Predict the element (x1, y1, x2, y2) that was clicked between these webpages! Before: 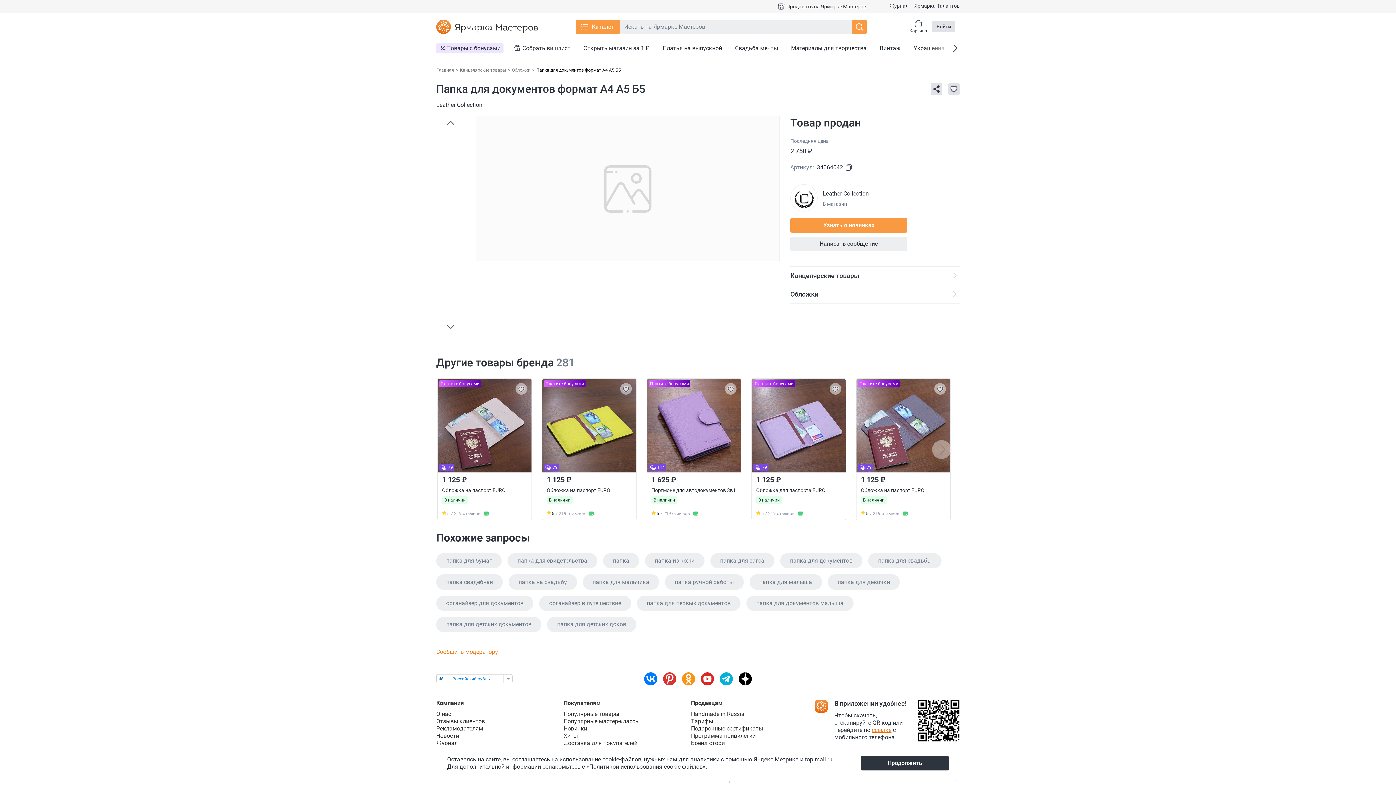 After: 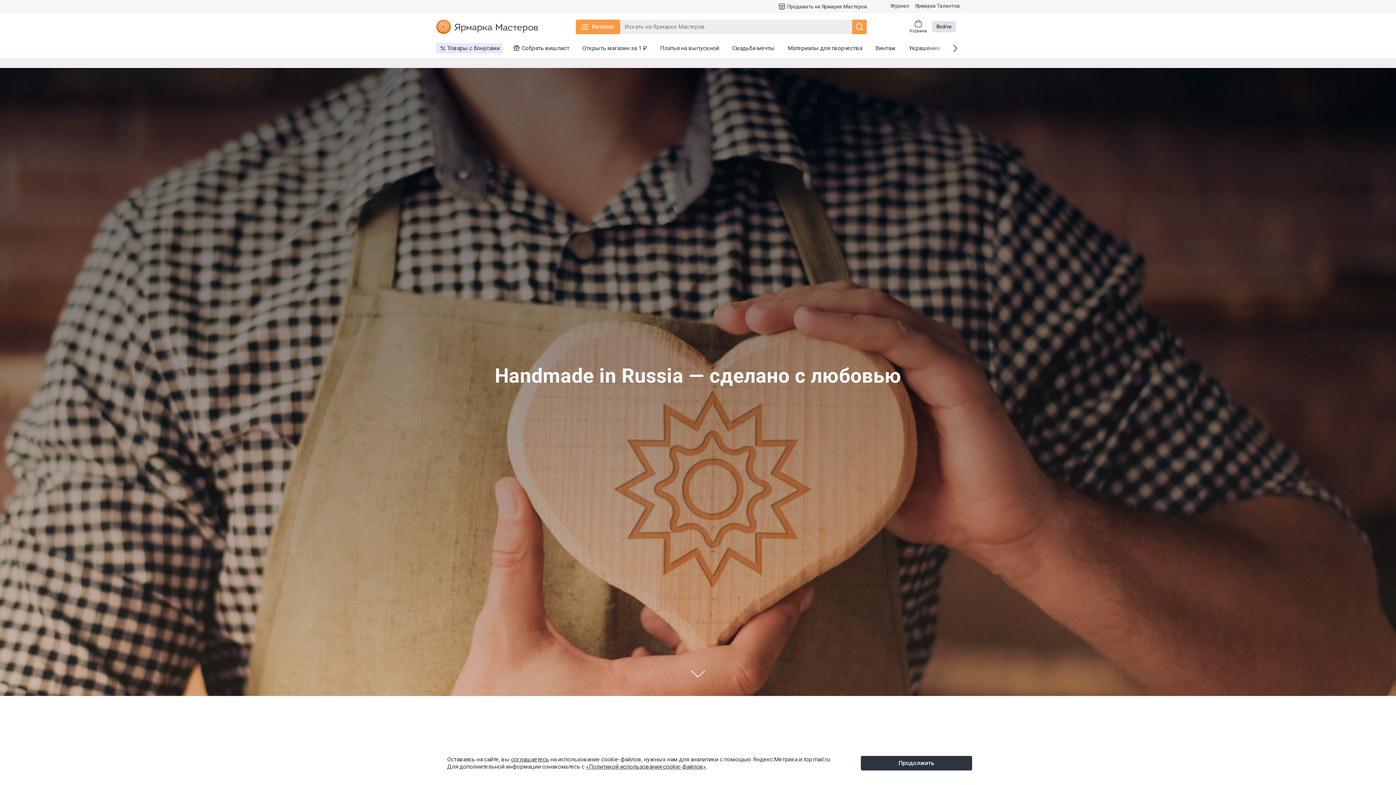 Action: bbox: (691, 710, 811, 718) label: Handmade in Russia